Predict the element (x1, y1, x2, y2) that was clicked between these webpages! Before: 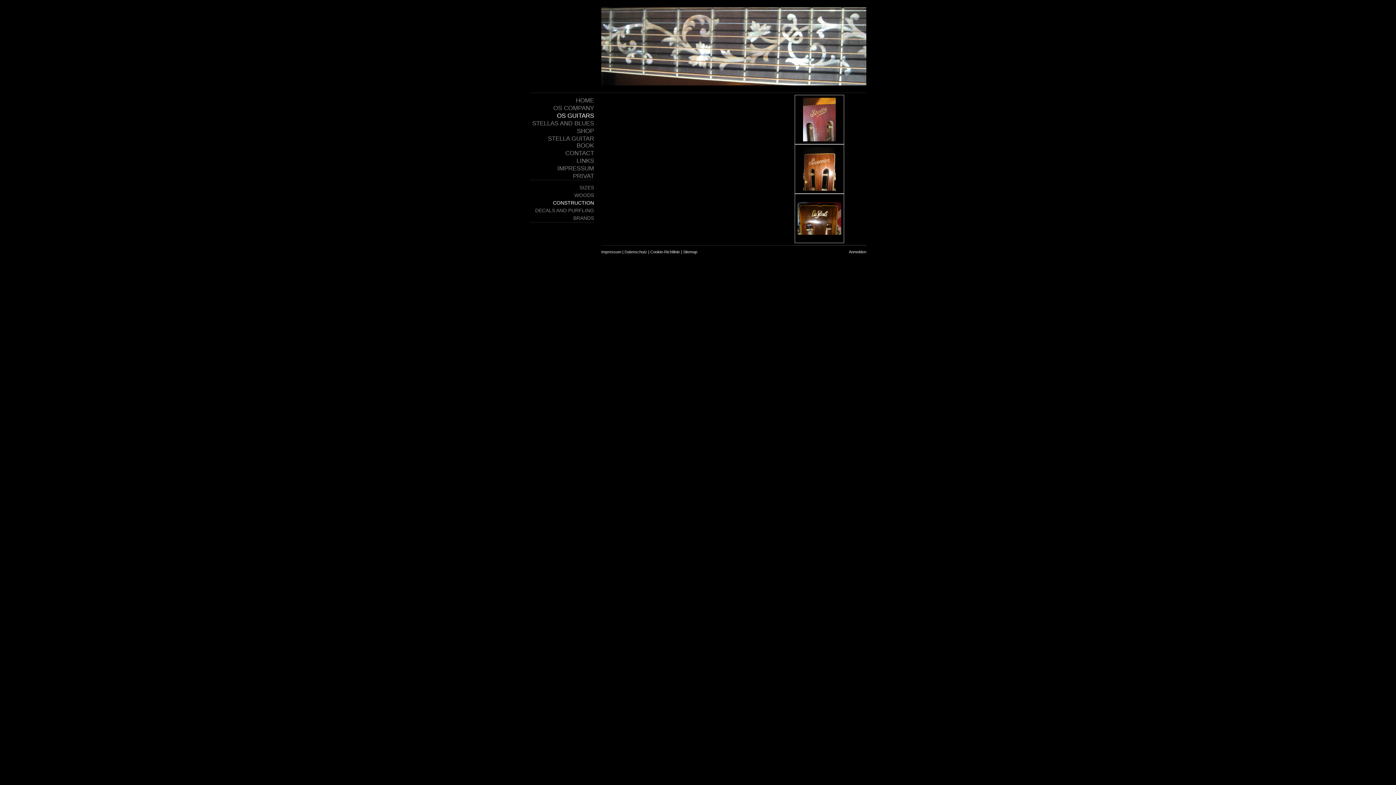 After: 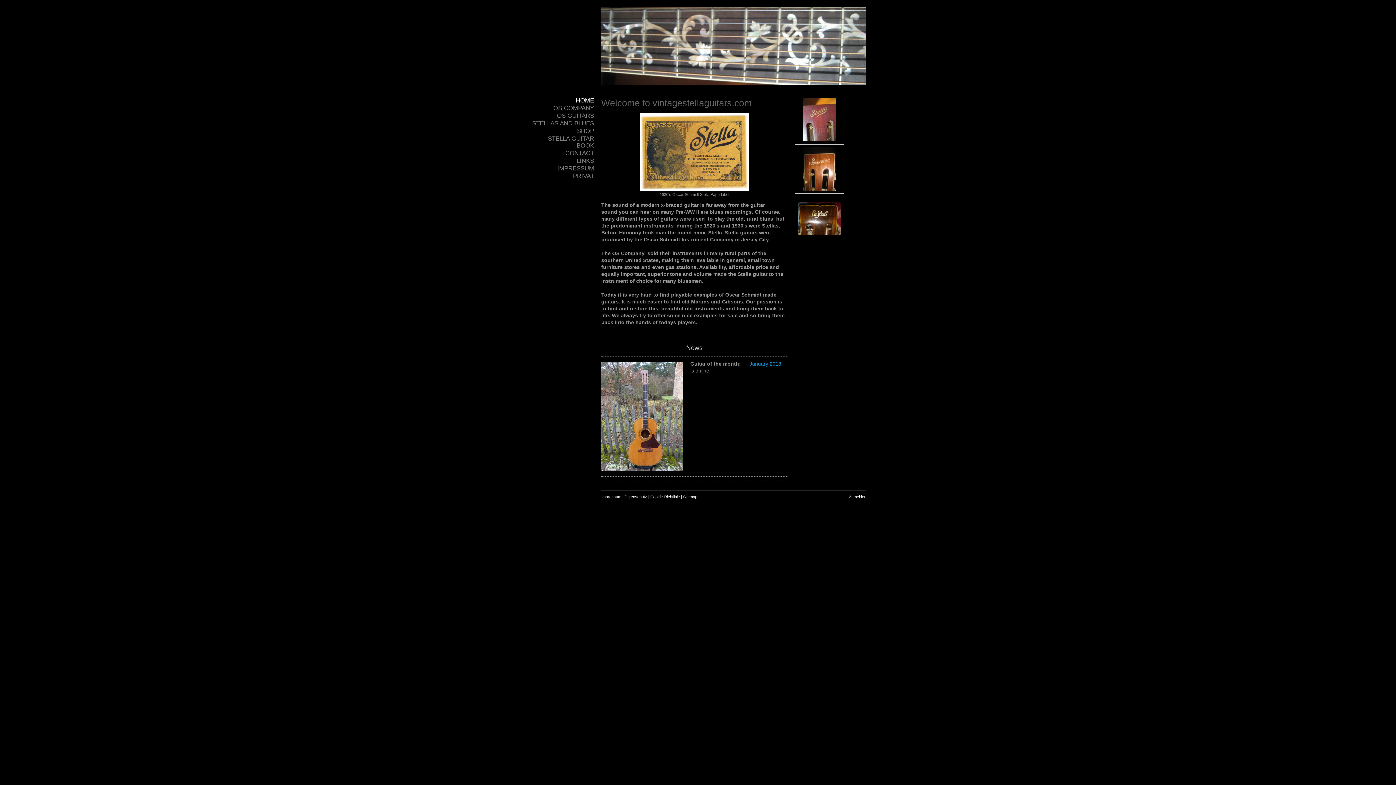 Action: bbox: (601, 7, 866, 85)